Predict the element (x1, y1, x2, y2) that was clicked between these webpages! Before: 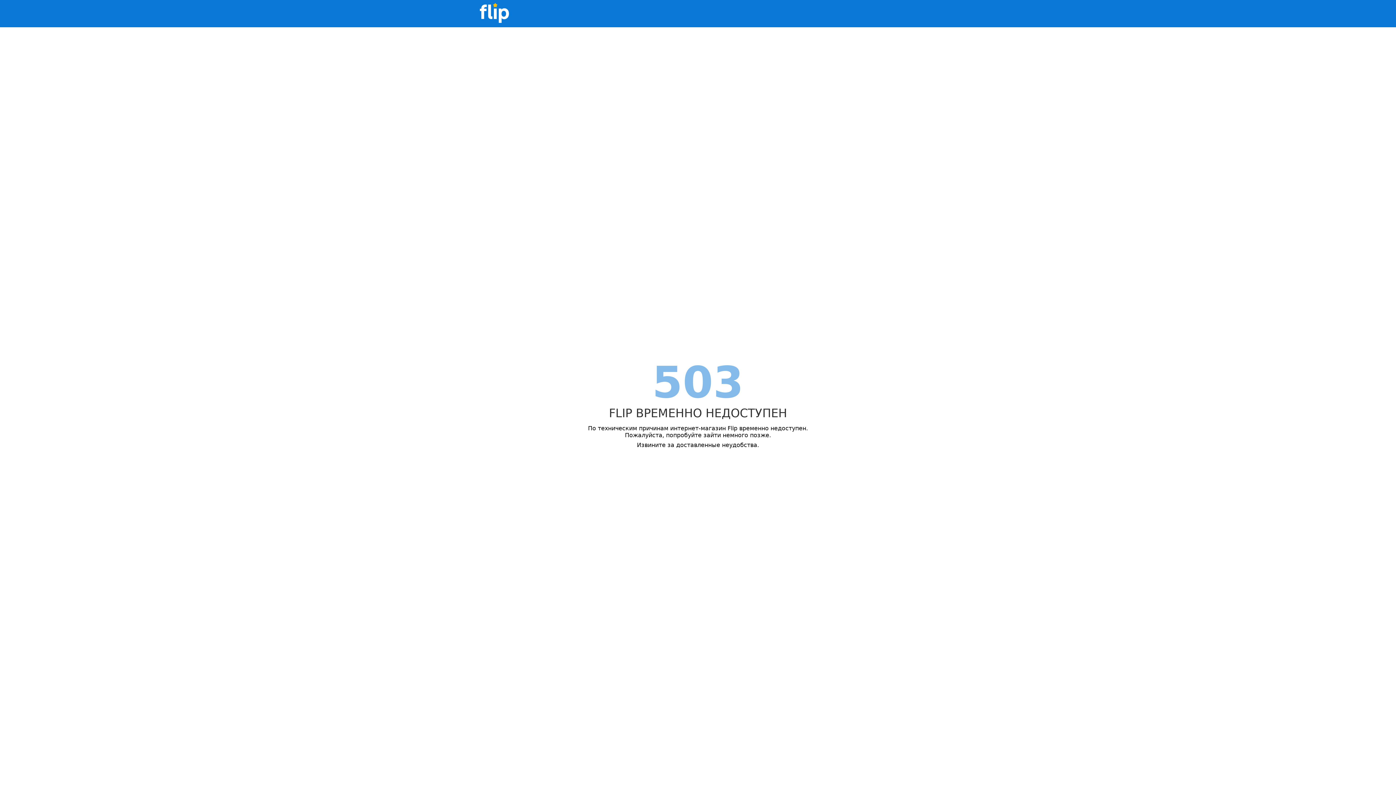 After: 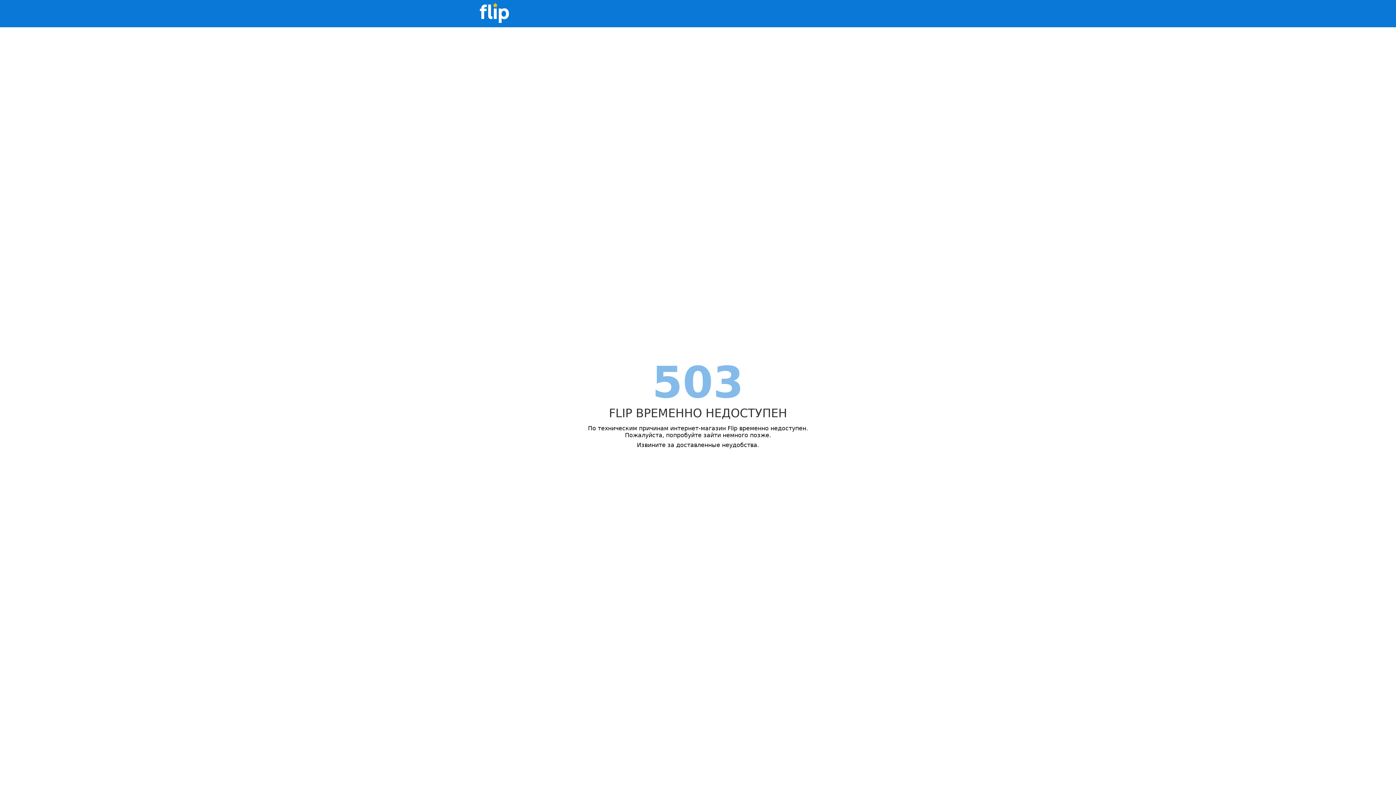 Action: bbox: (480, 0, 509, 27)